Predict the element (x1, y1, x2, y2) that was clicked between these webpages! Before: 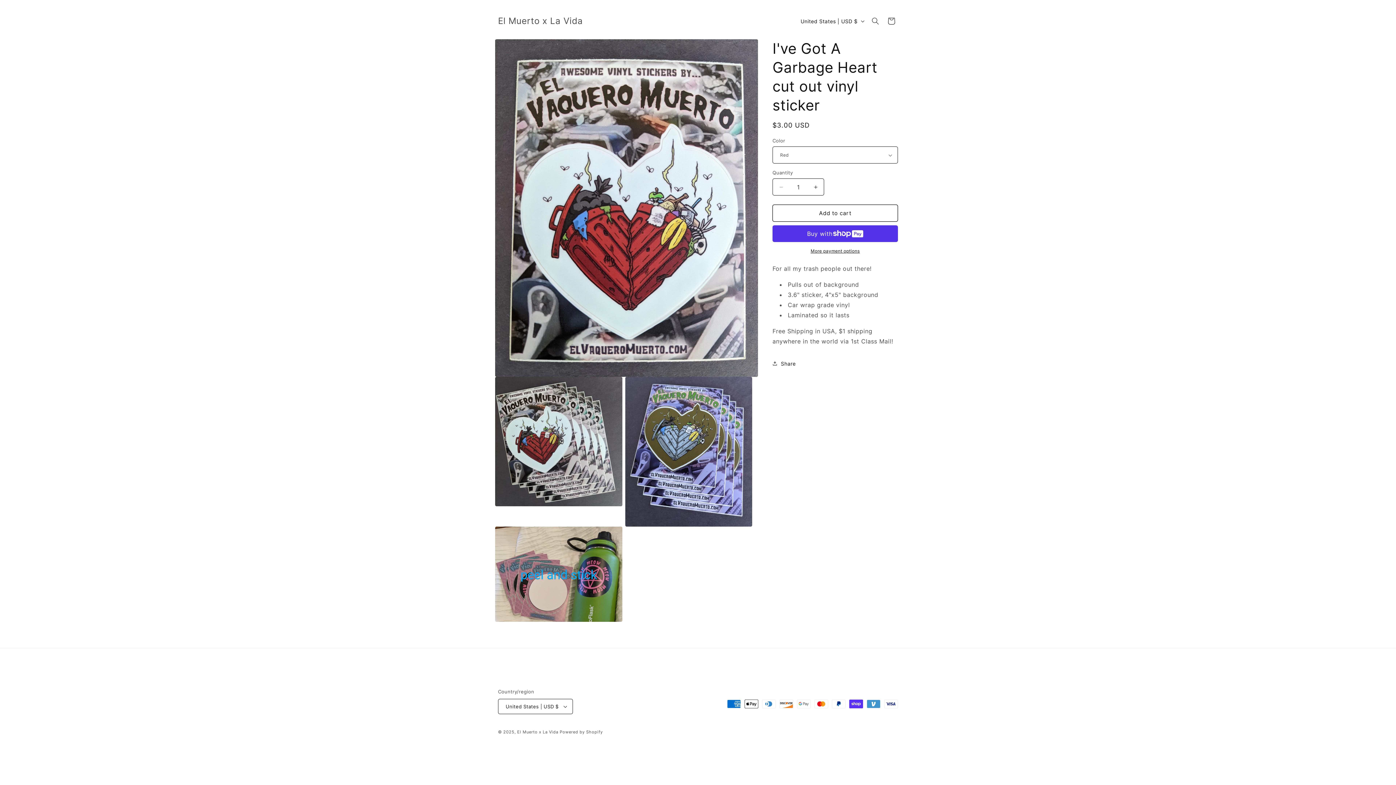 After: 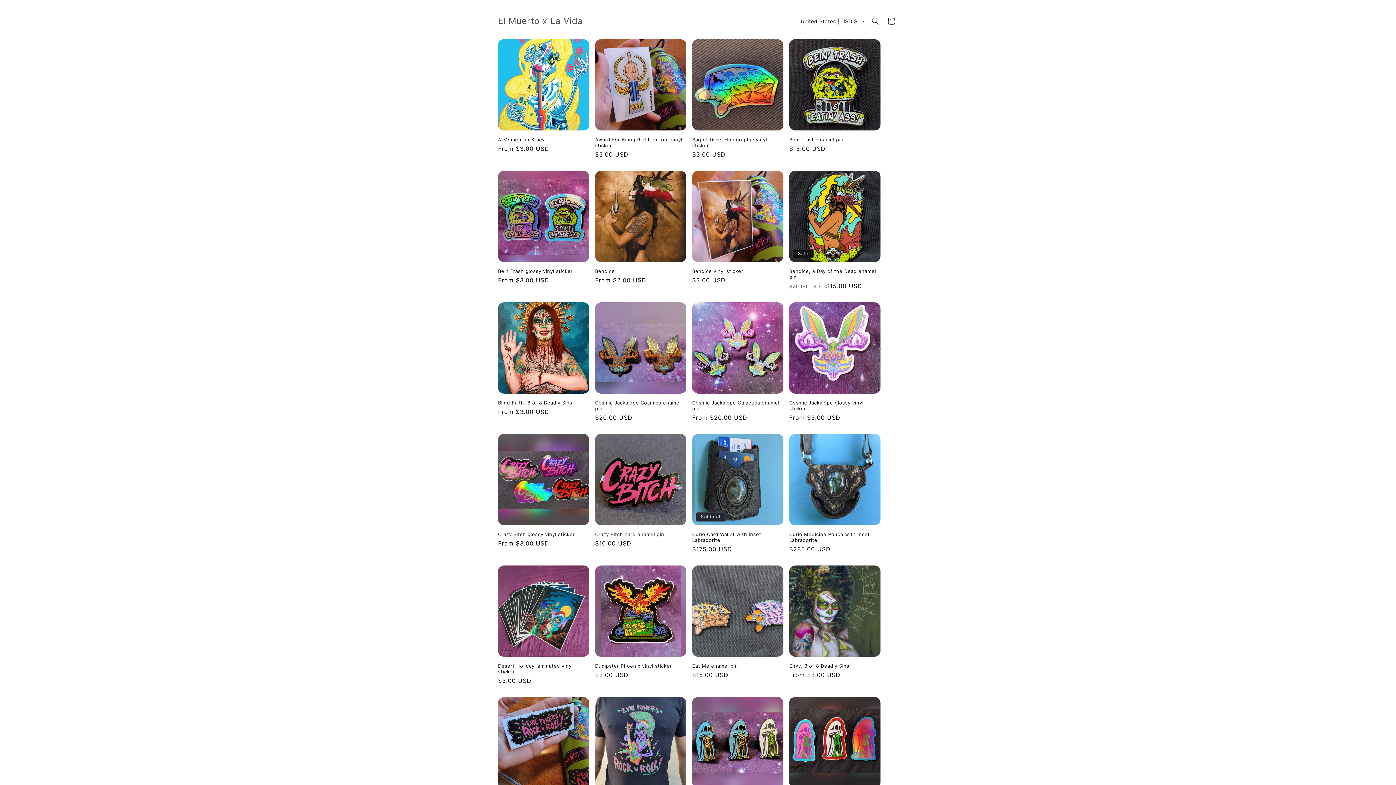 Action: label: El Muerto x La Vida bbox: (495, 14, 585, 28)